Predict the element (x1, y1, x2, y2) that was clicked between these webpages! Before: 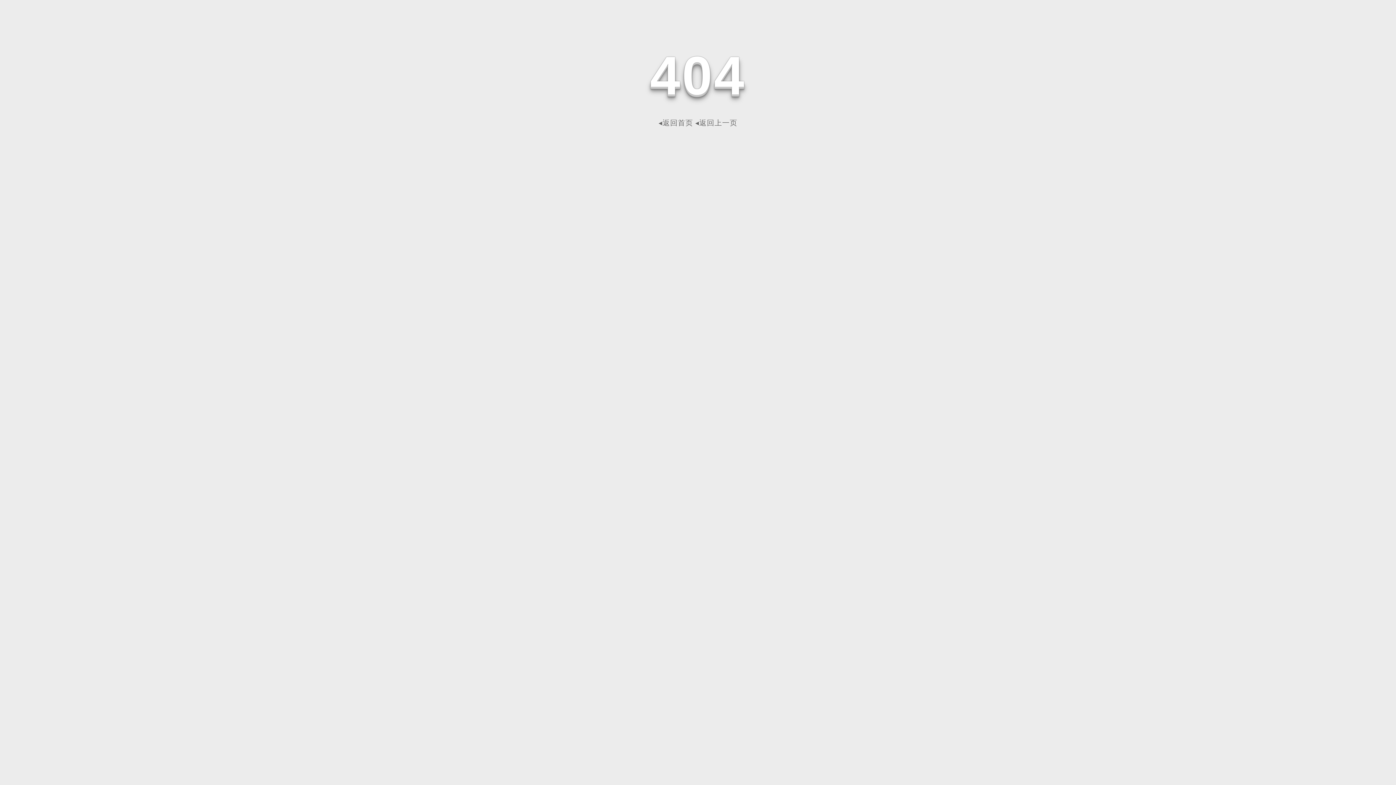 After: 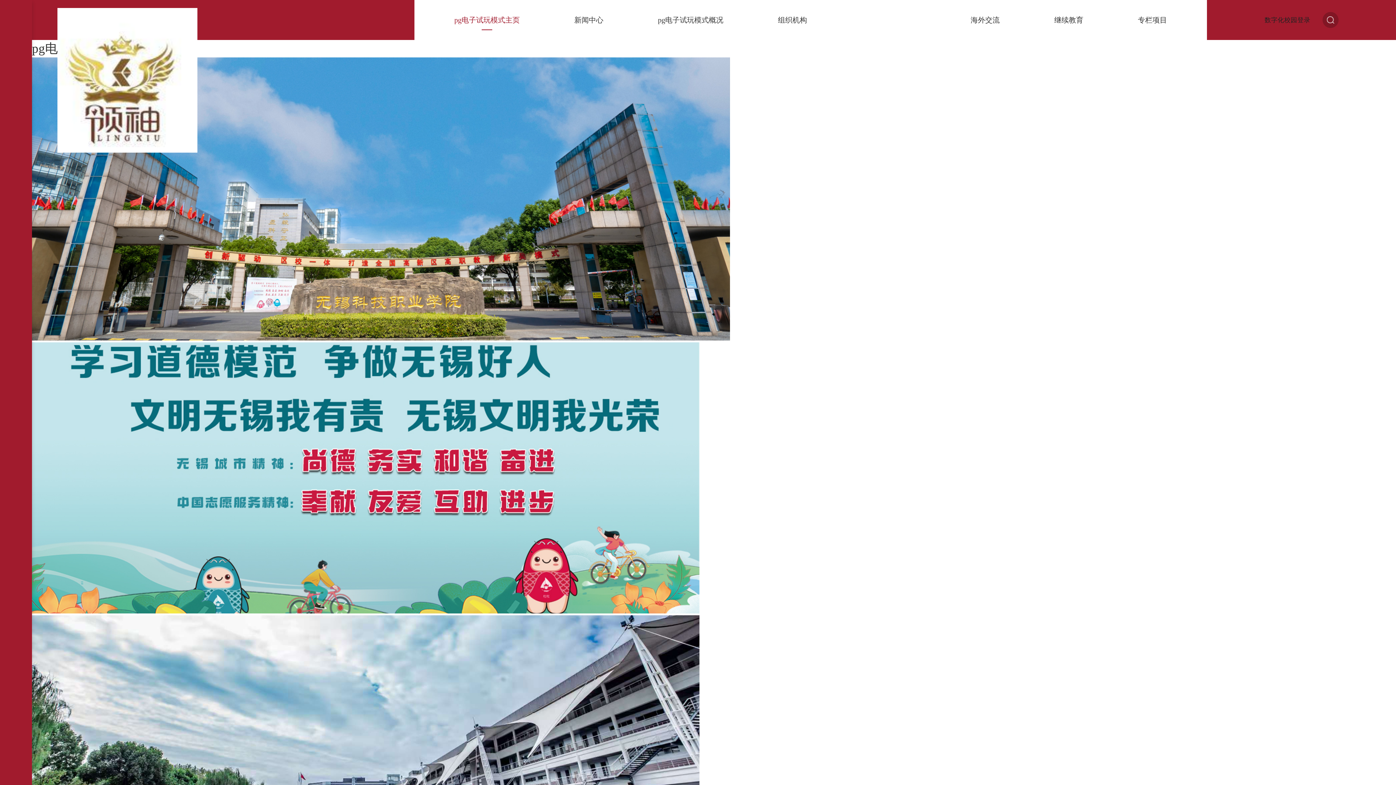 Action: label: ◂返回首页 bbox: (658, 118, 693, 126)